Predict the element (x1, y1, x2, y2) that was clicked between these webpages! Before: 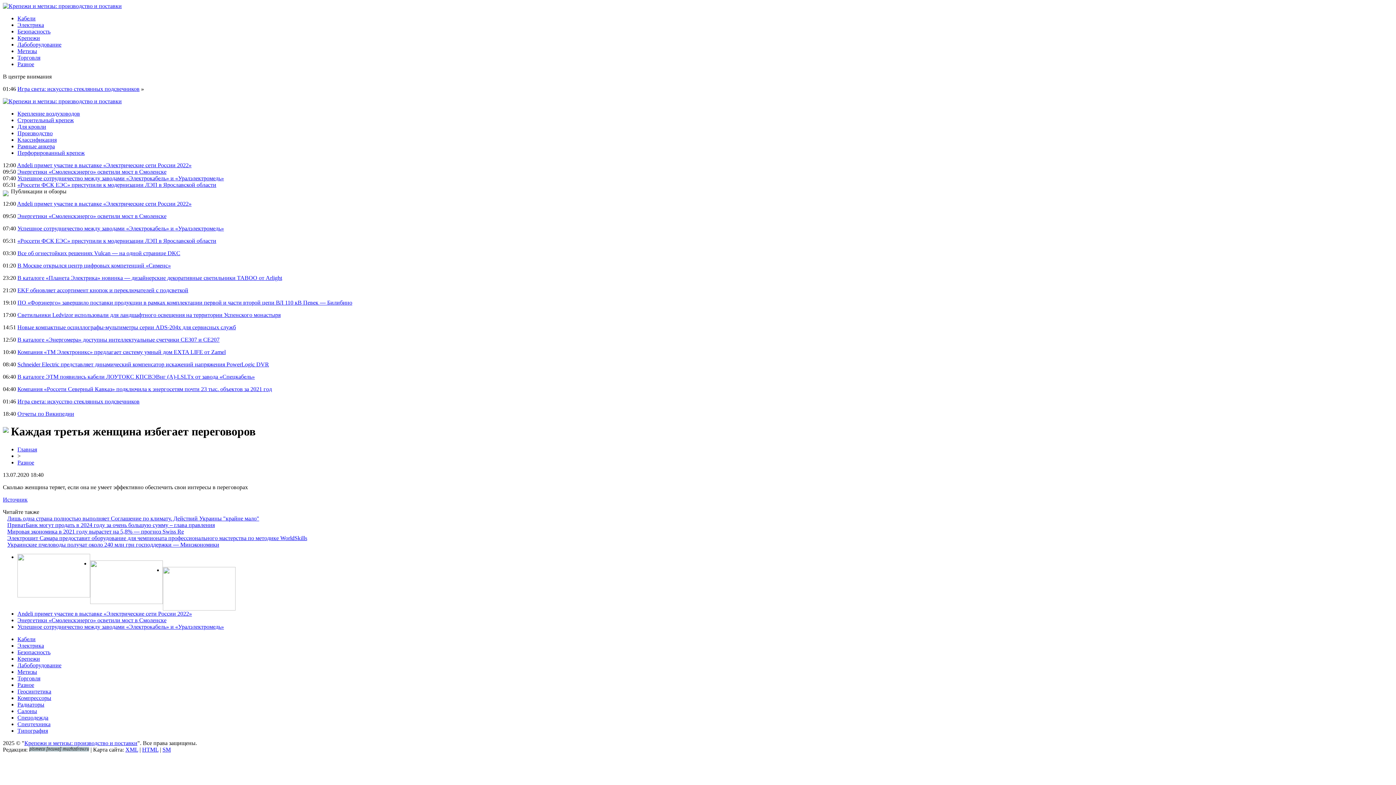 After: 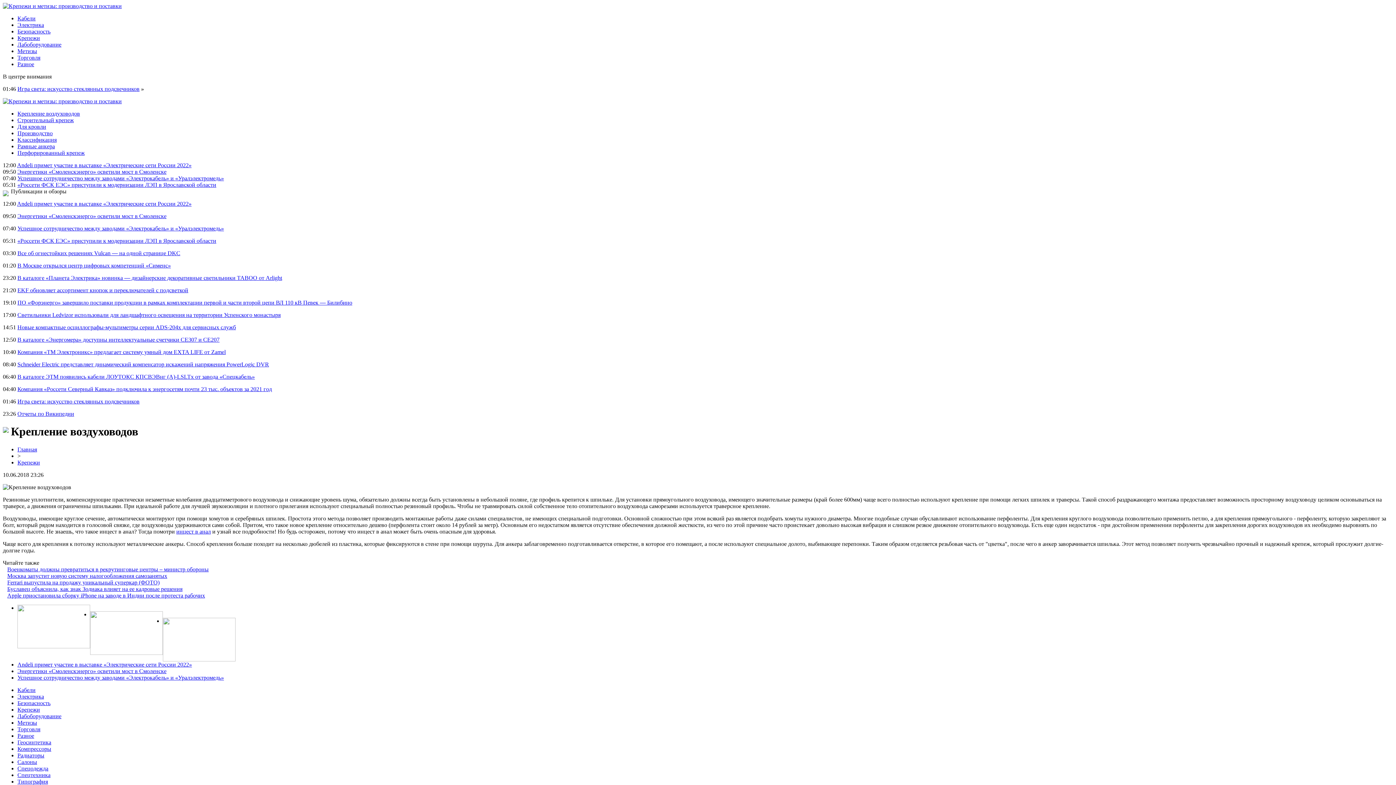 Action: label: Крепление воздуховодов bbox: (17, 110, 80, 116)